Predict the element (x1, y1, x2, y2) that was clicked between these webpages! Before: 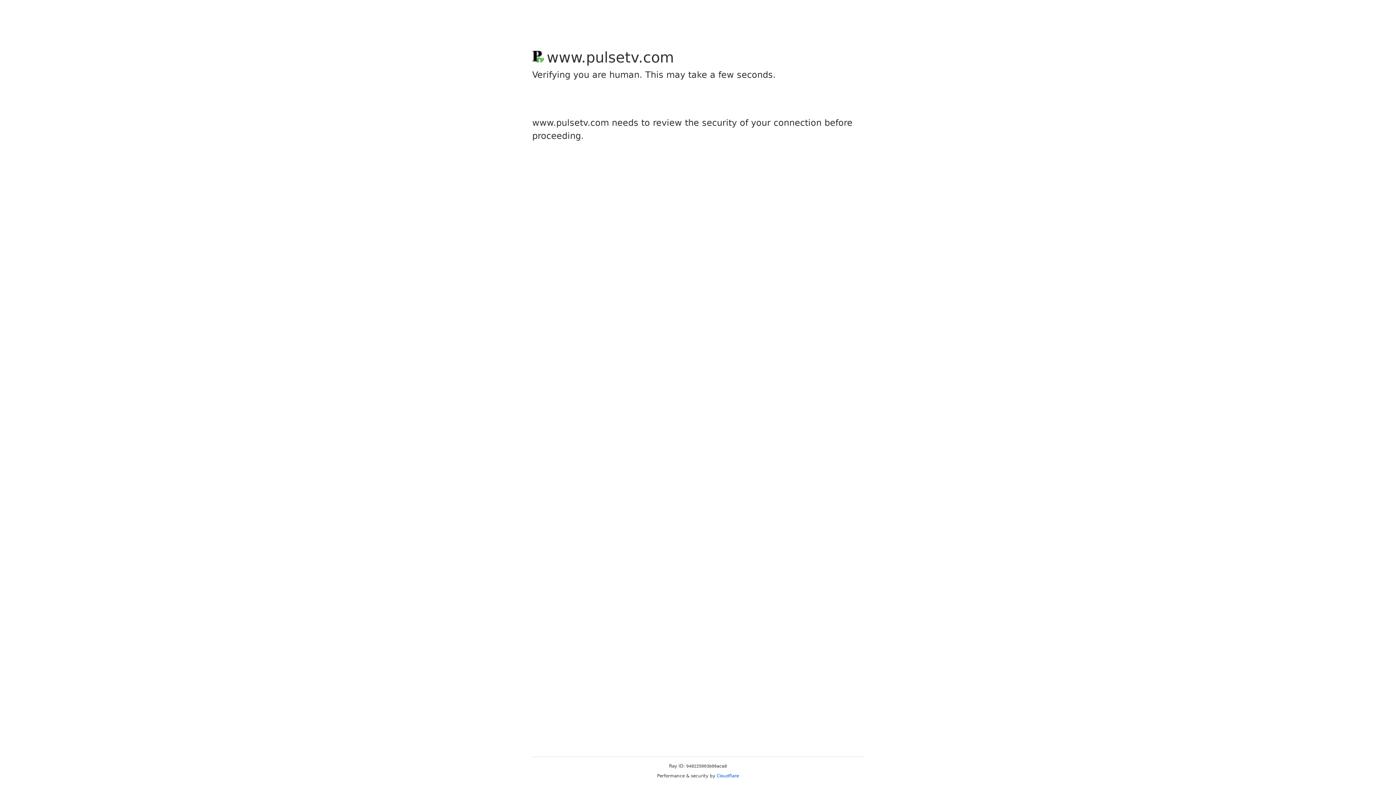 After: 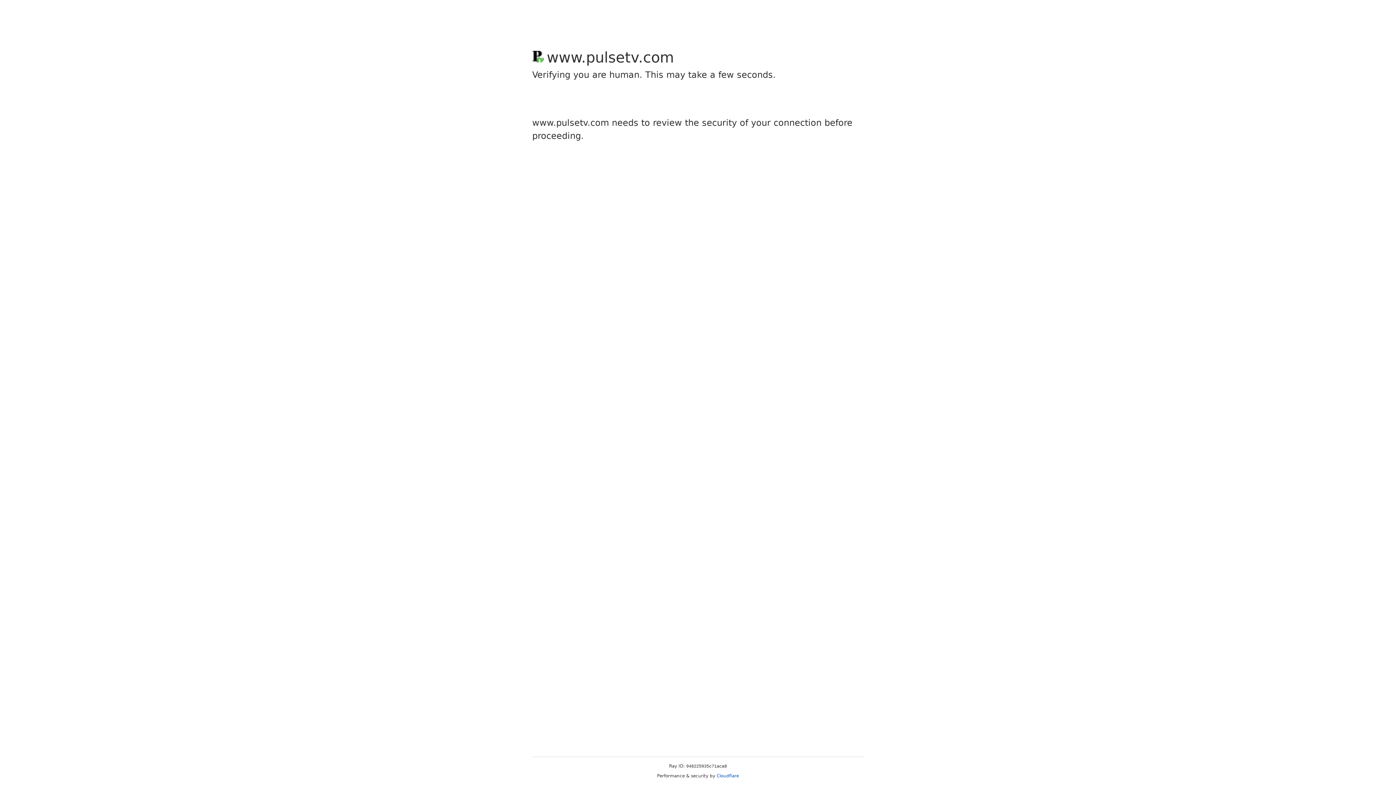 Action: bbox: (716, 773, 739, 778) label: Cloudflare